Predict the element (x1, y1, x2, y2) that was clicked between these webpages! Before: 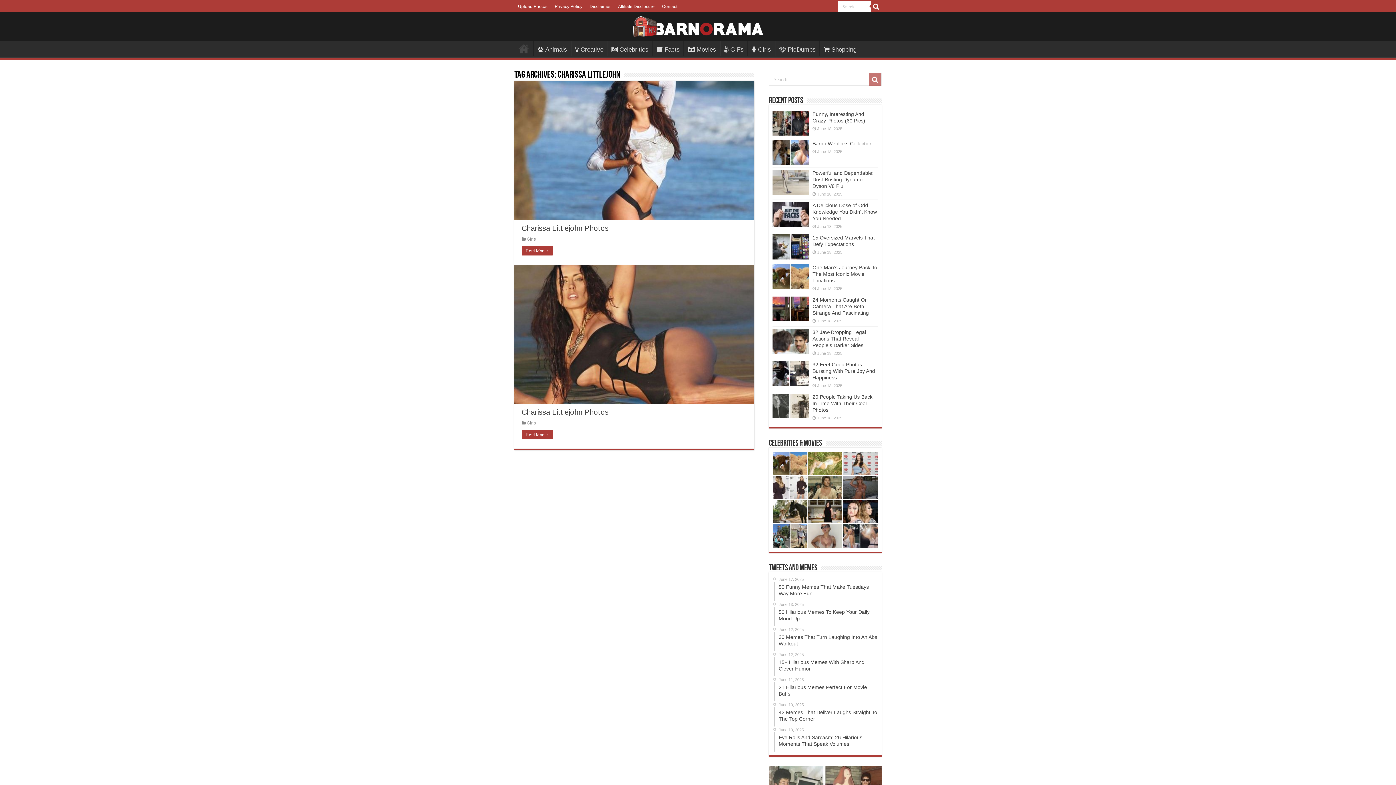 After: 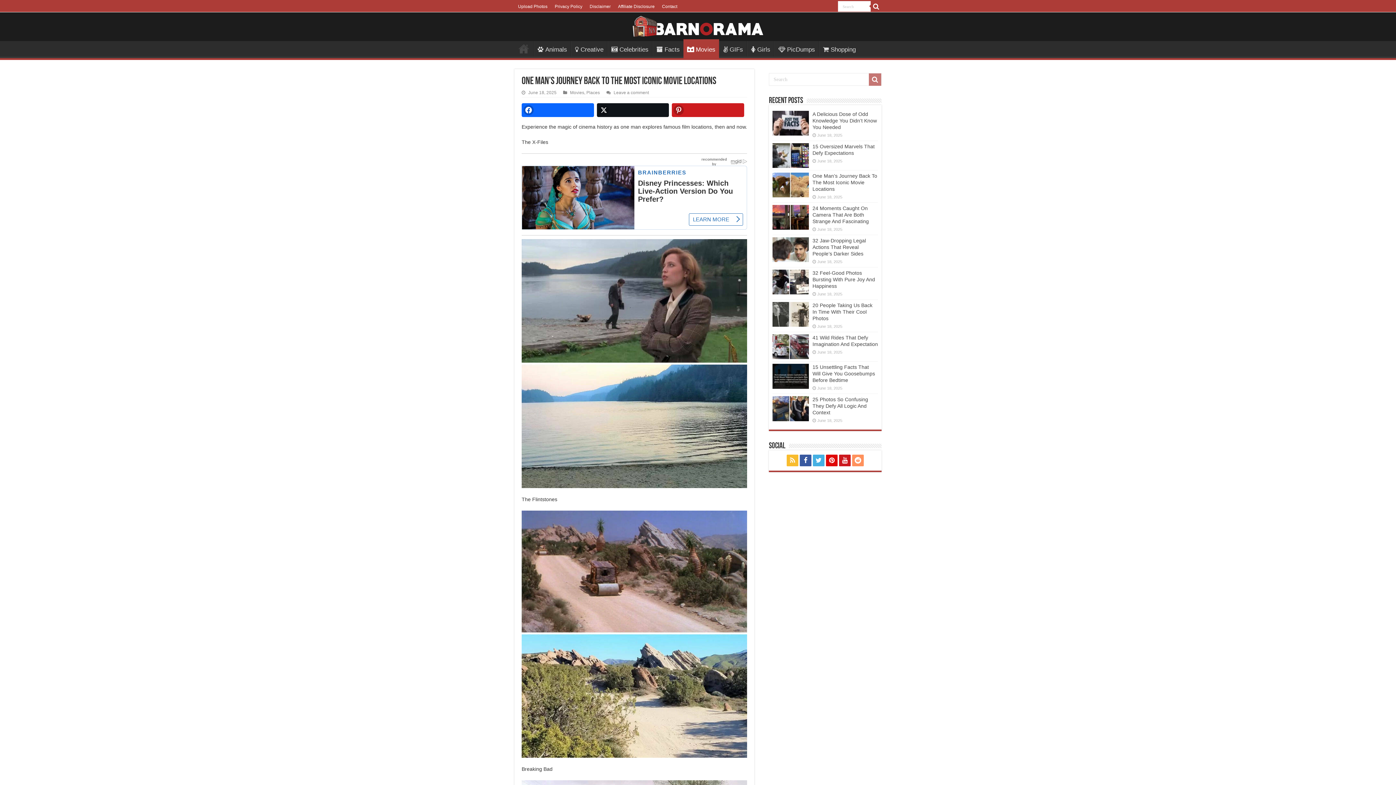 Action: bbox: (773, 451, 807, 475)